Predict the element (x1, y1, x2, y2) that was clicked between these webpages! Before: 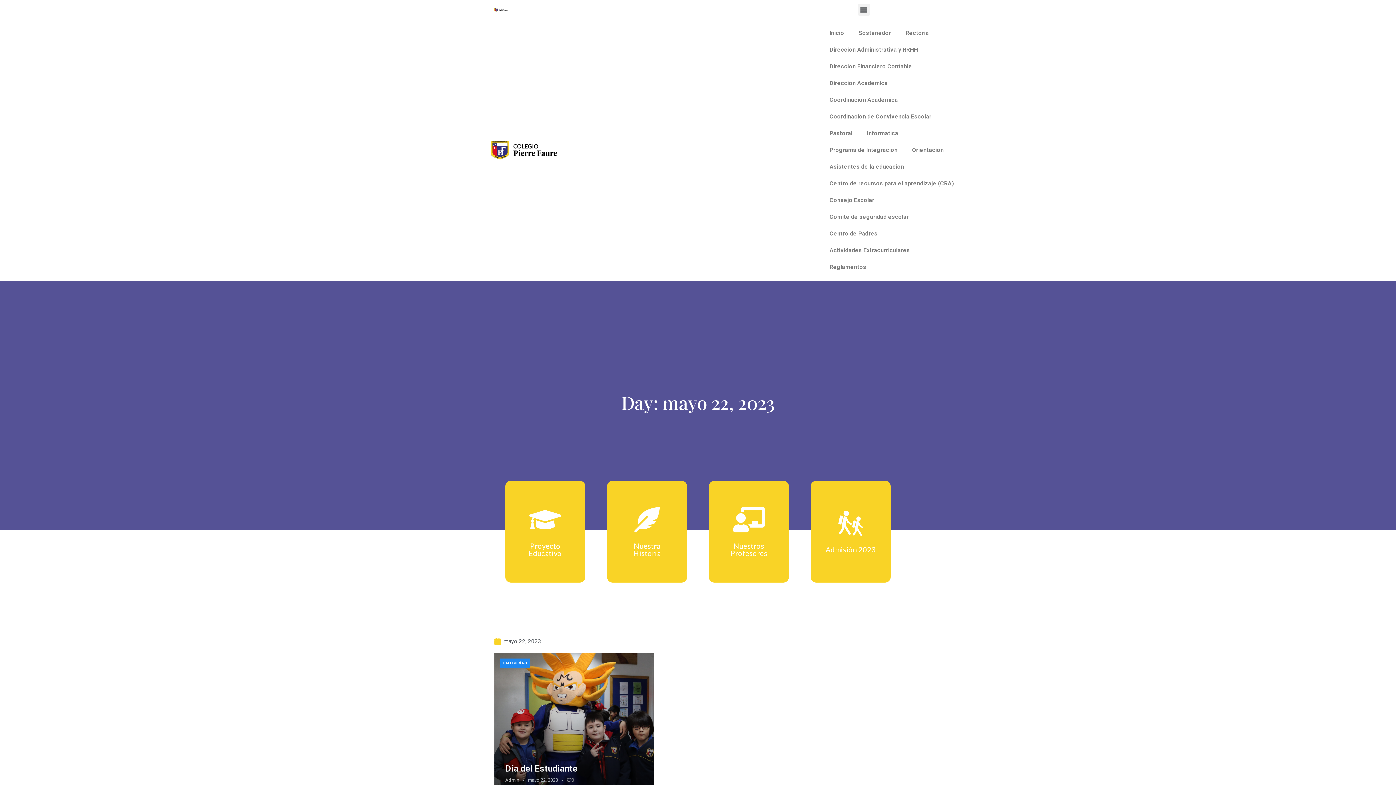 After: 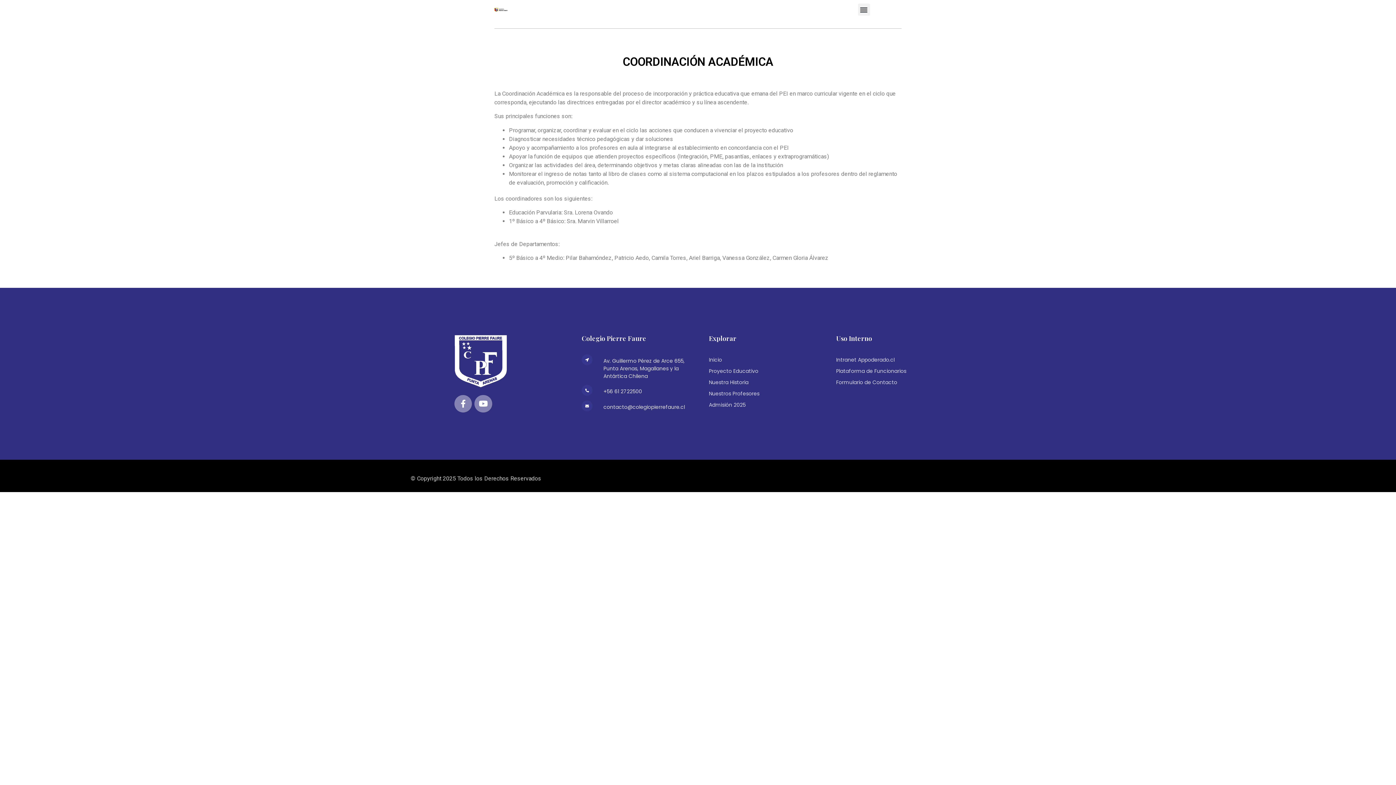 Action: bbox: (822, 91, 905, 108) label: Coordinacion Academica